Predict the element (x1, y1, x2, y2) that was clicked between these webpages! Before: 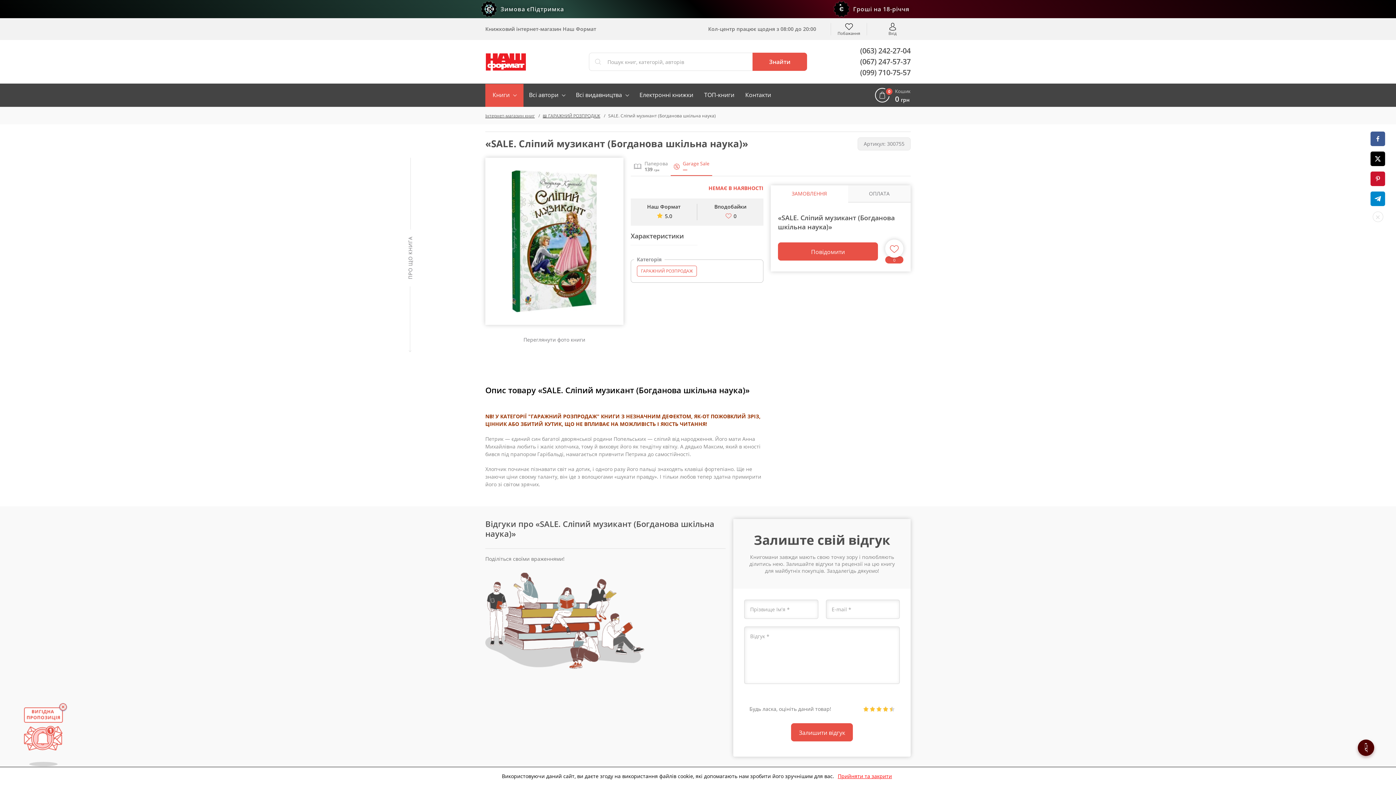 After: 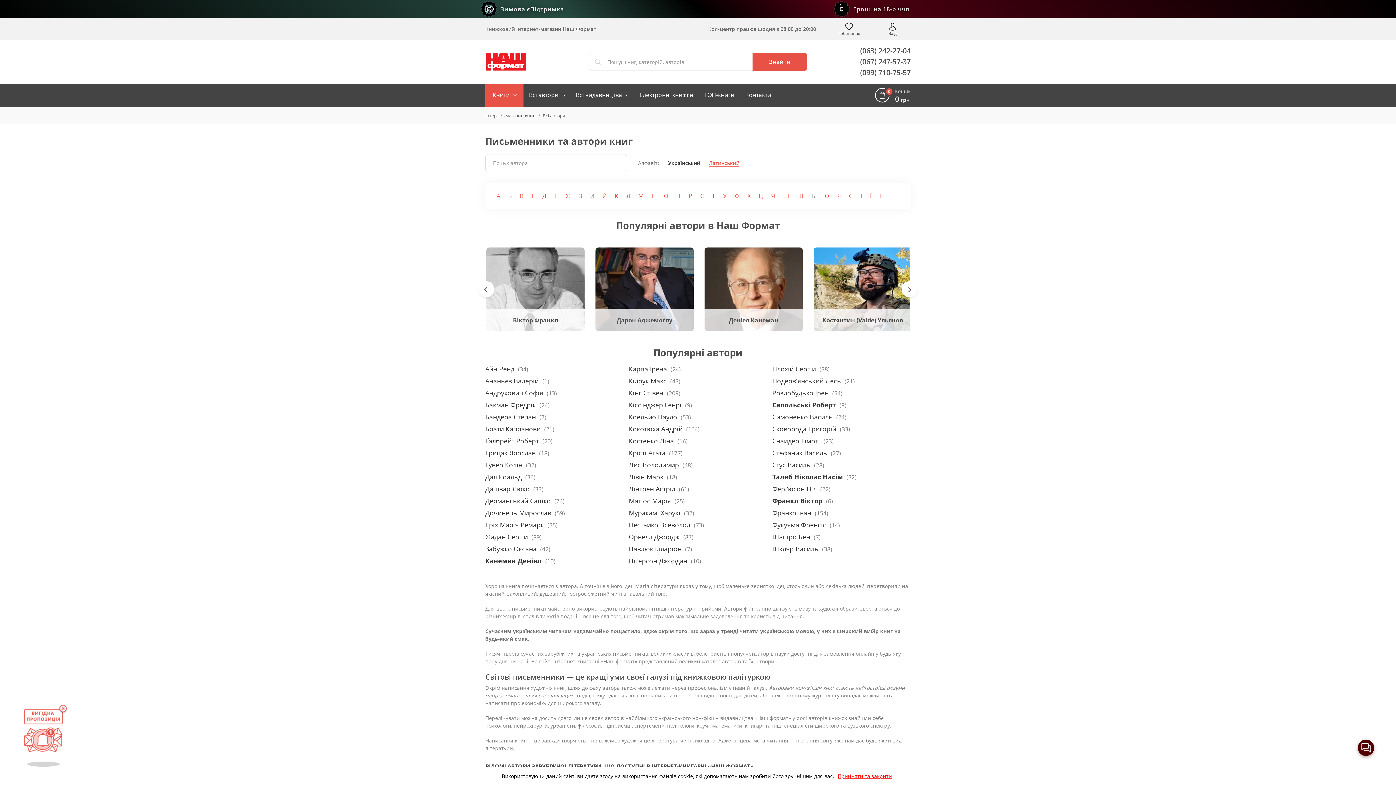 Action: label: Всі автори bbox: (529, 83, 565, 106)